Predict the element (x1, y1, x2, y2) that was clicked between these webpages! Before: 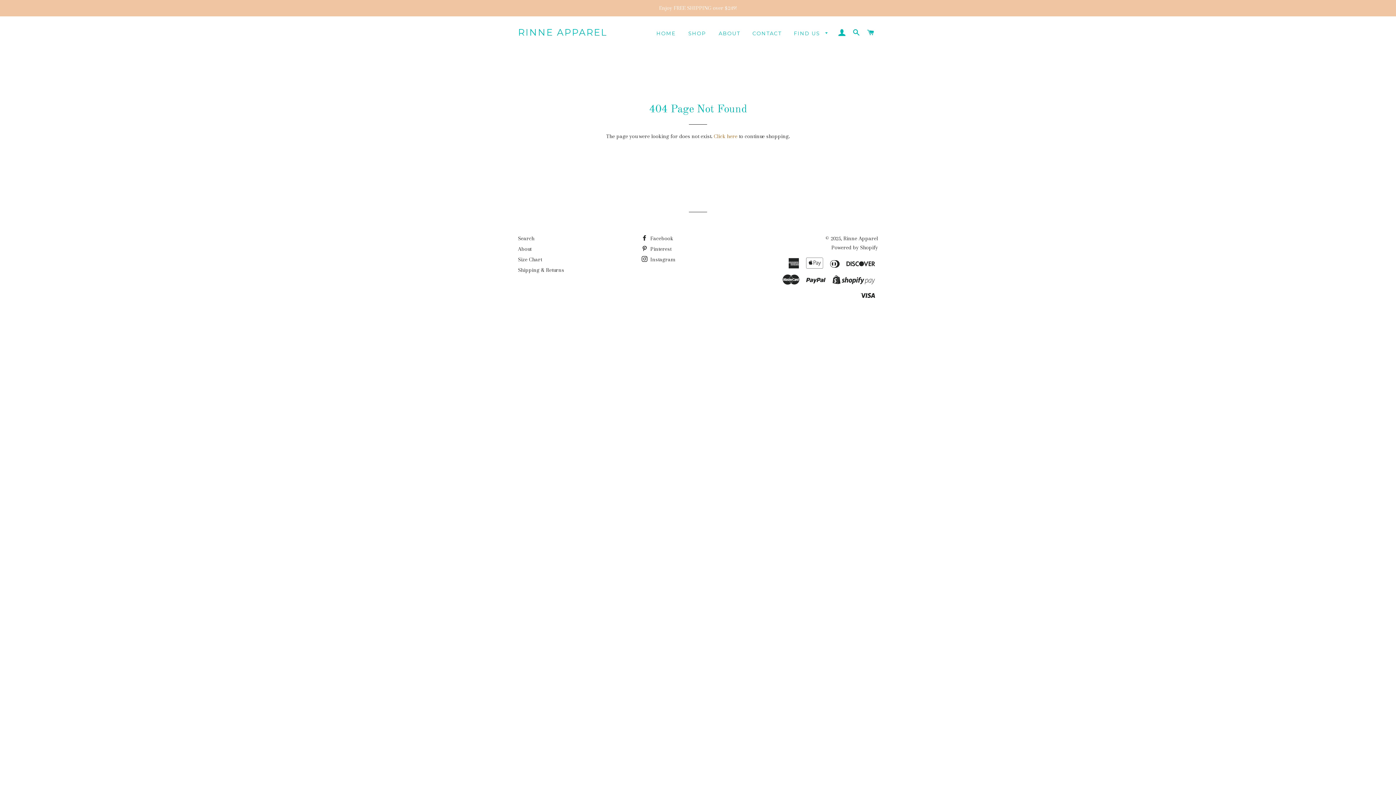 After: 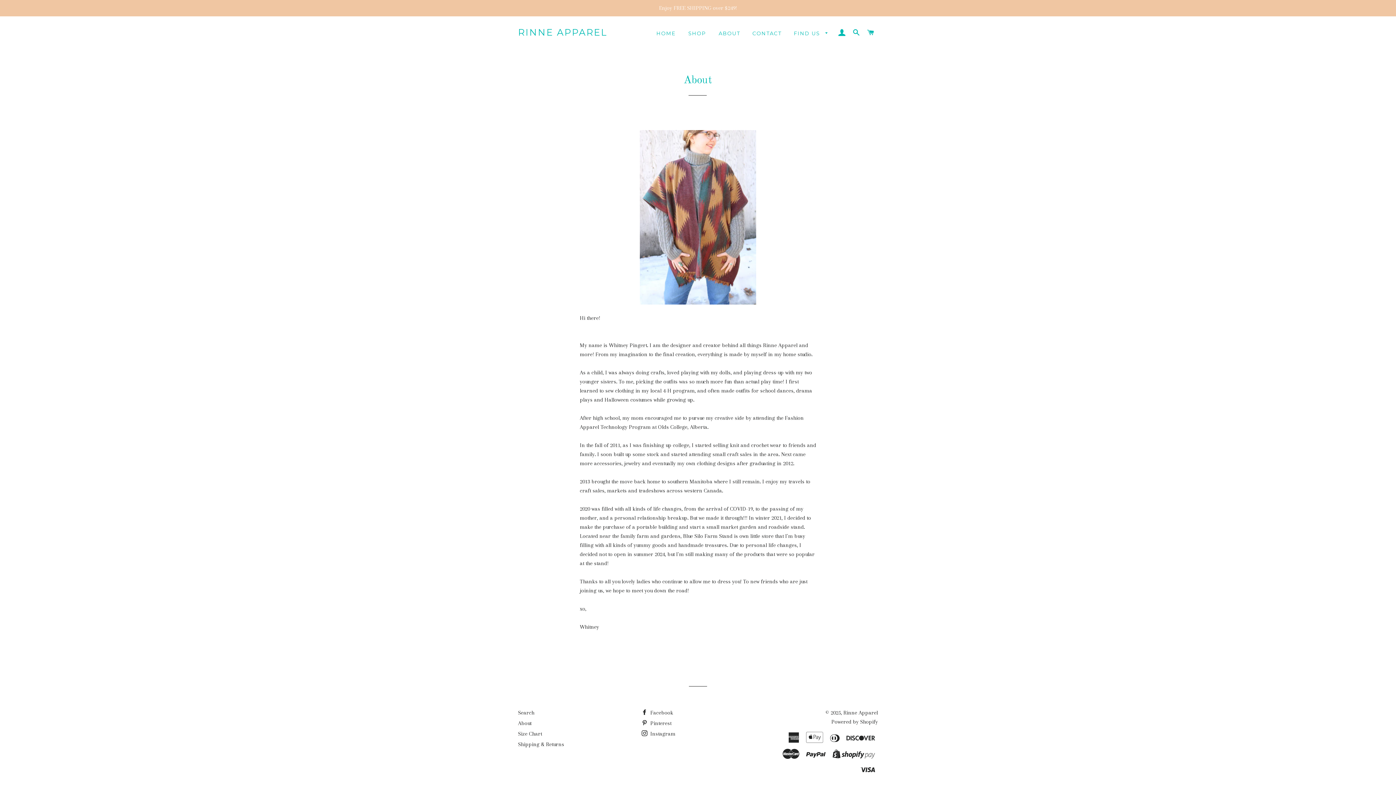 Action: label: About bbox: (518, 245, 531, 252)